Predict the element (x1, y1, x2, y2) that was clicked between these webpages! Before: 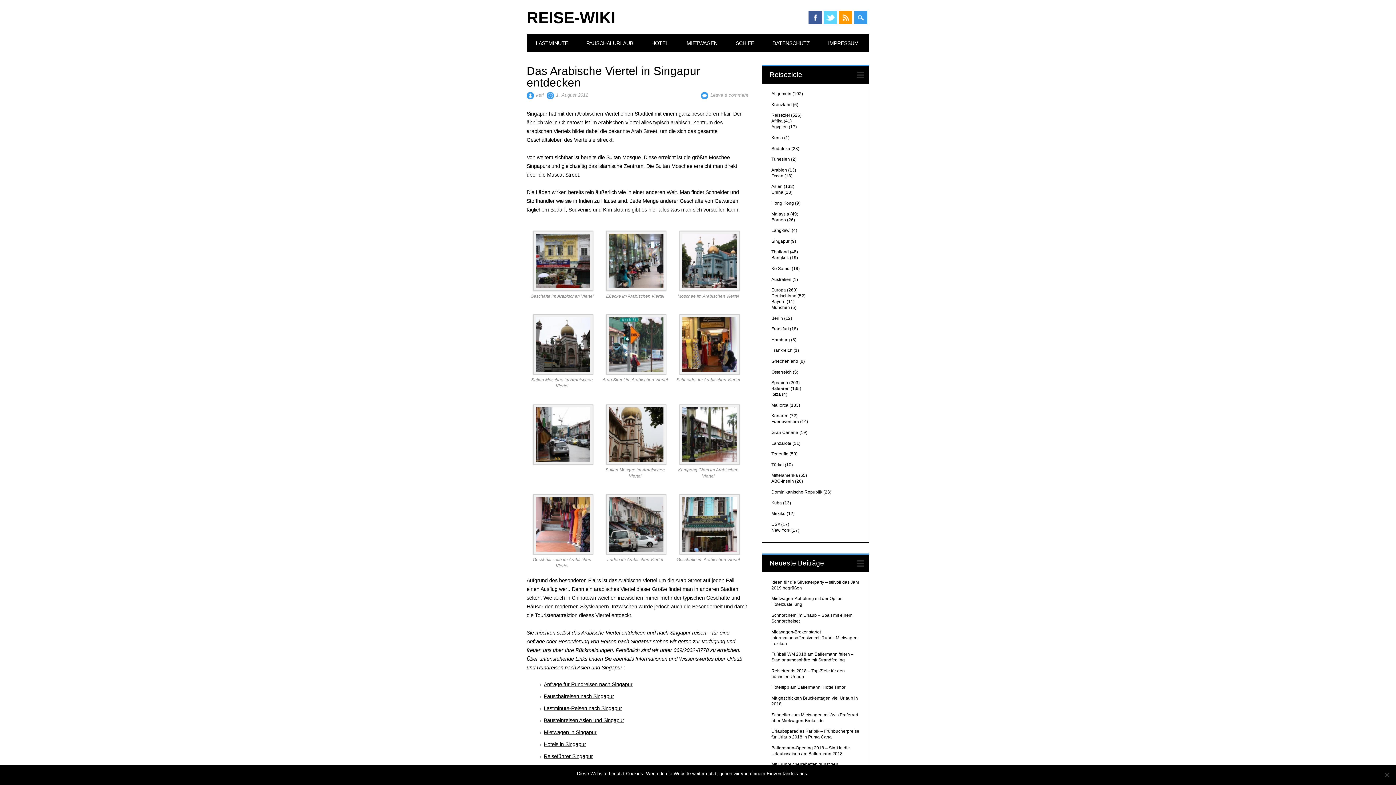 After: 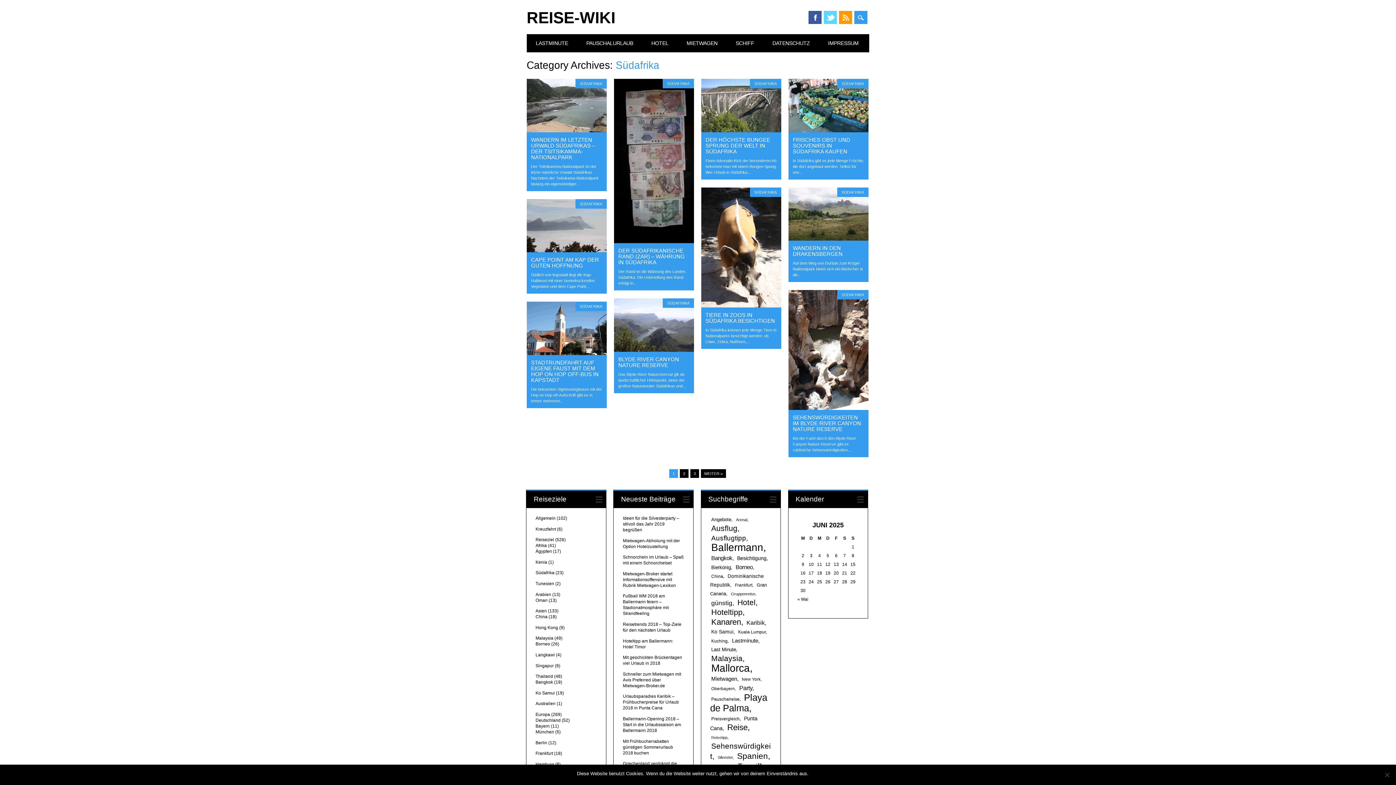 Action: label: Südafrika bbox: (771, 146, 790, 151)